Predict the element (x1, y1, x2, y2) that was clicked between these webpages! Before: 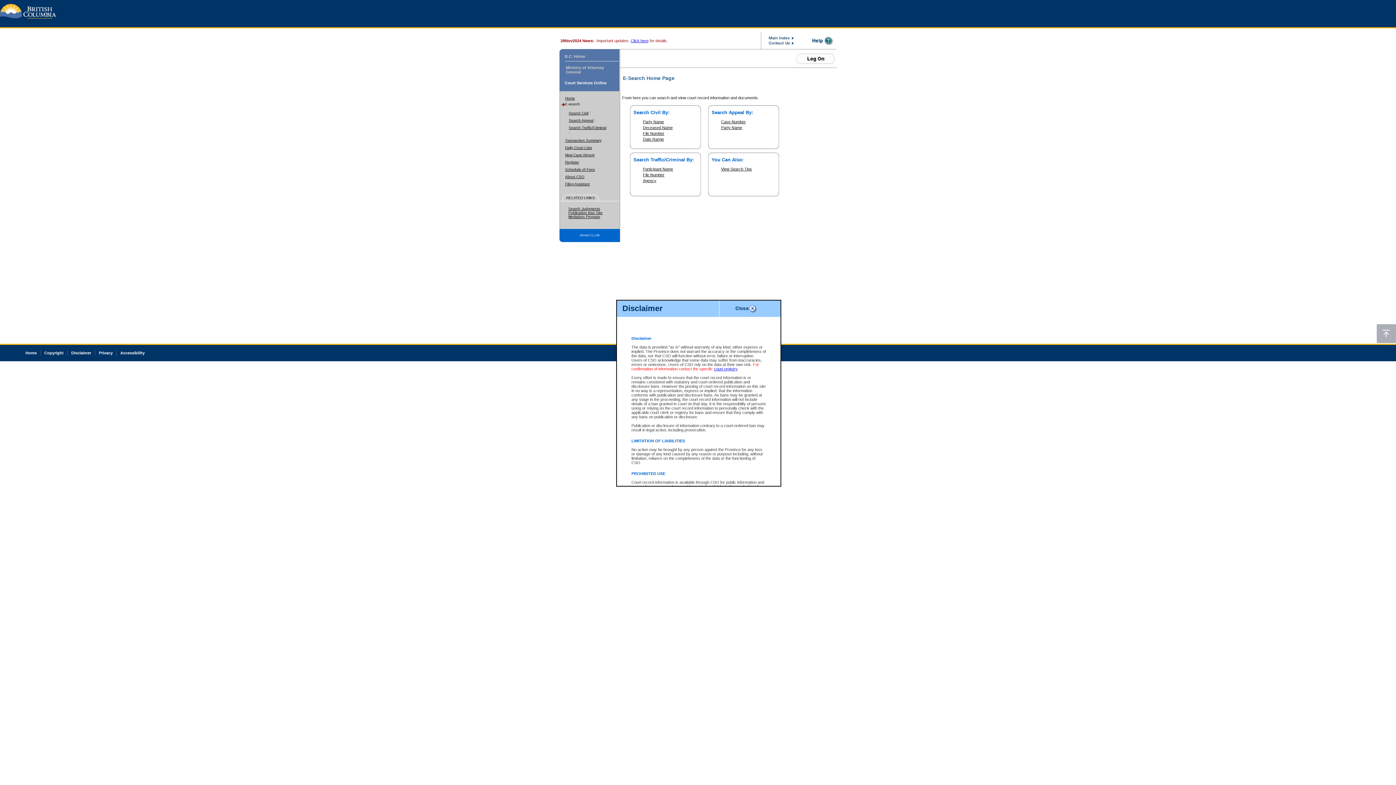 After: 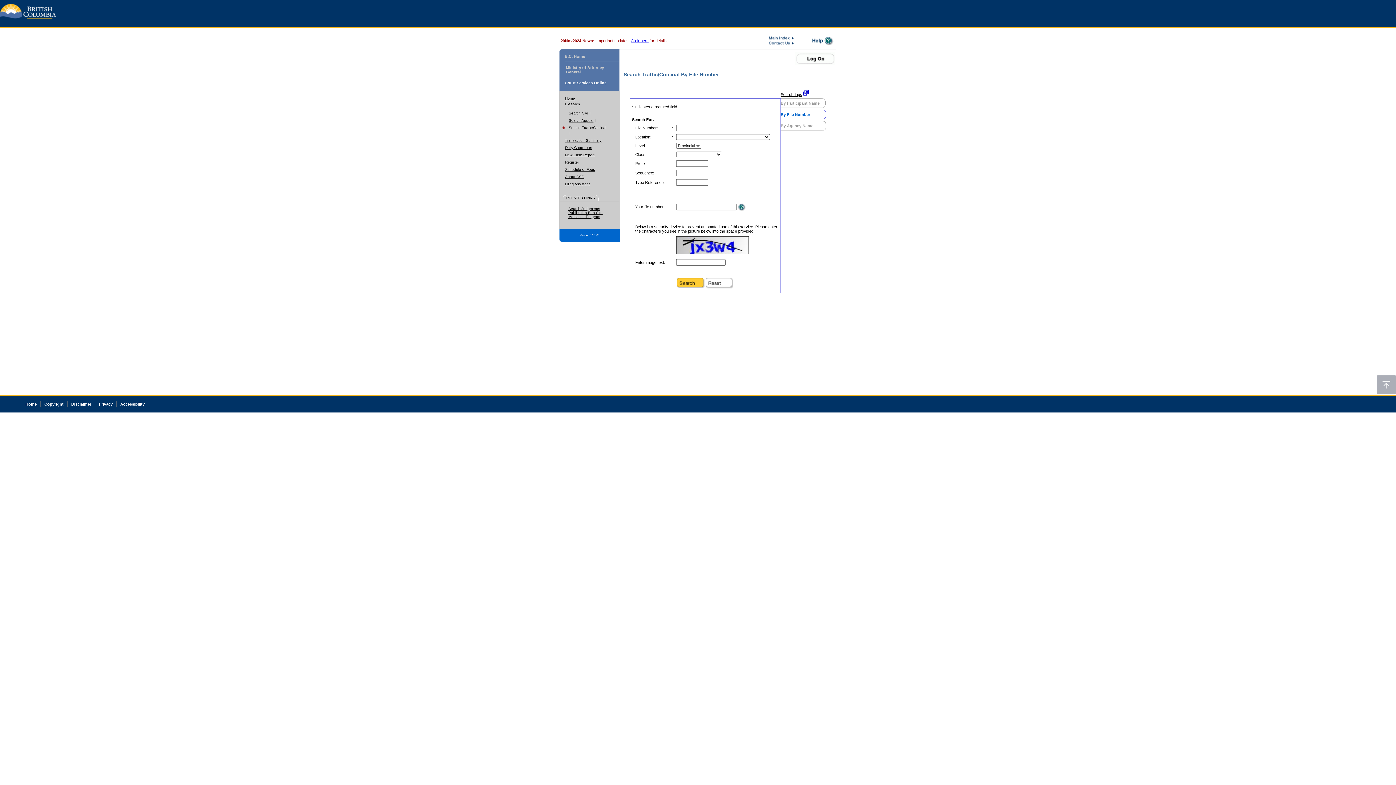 Action: label: File Number bbox: (643, 172, 664, 177)